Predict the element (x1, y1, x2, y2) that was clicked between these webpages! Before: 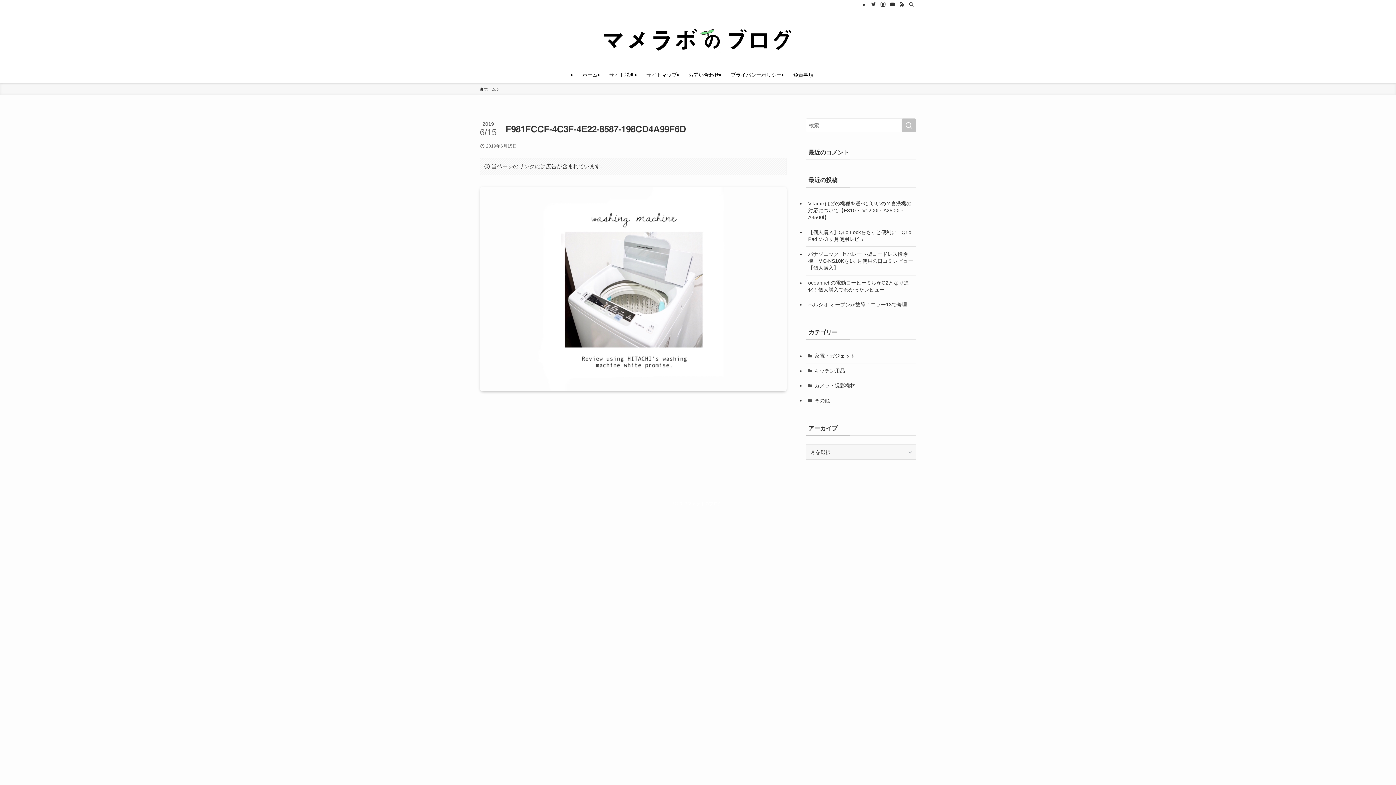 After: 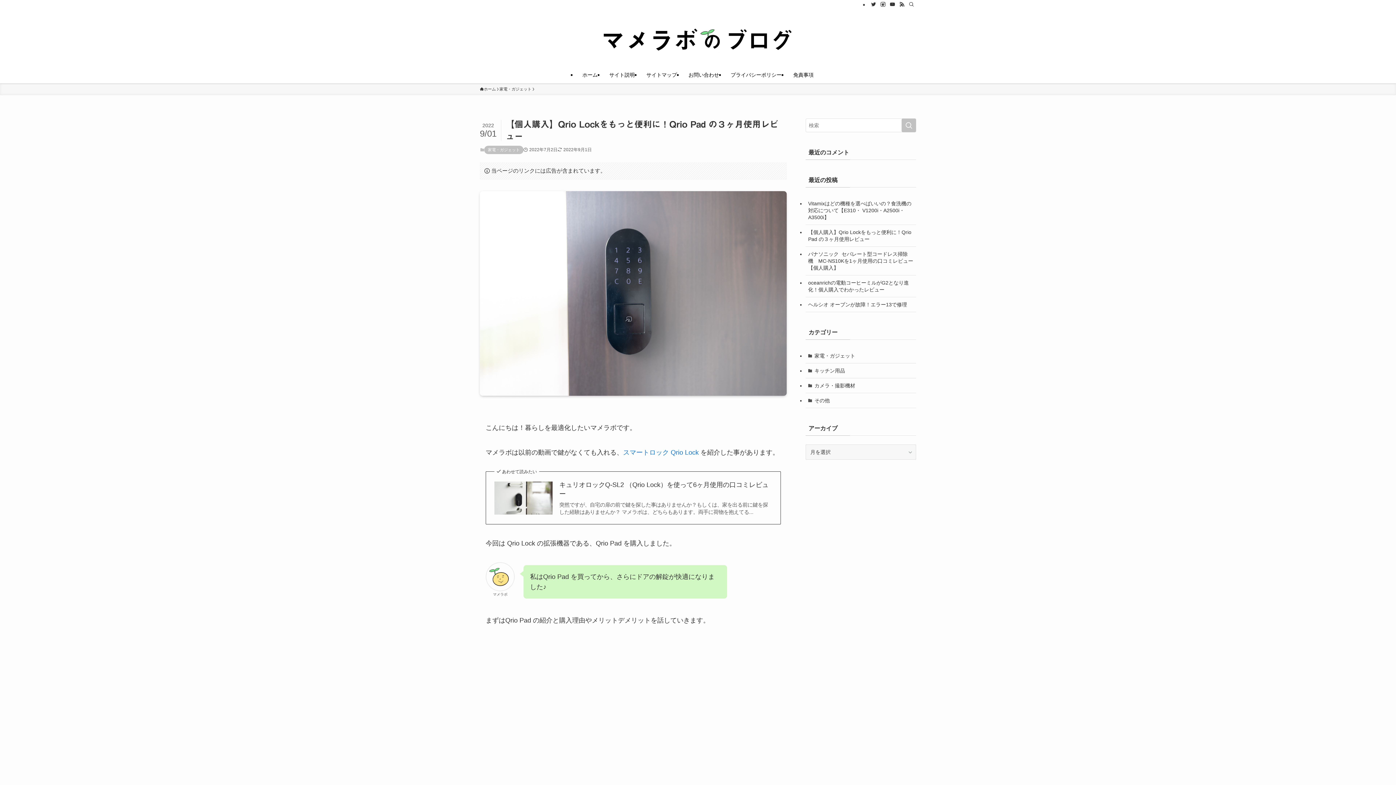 Action: label: 【個人購入】Qrio Lockをもっと便利に！Qrio Pad の３ヶ月使用レビュー bbox: (805, 225, 916, 246)